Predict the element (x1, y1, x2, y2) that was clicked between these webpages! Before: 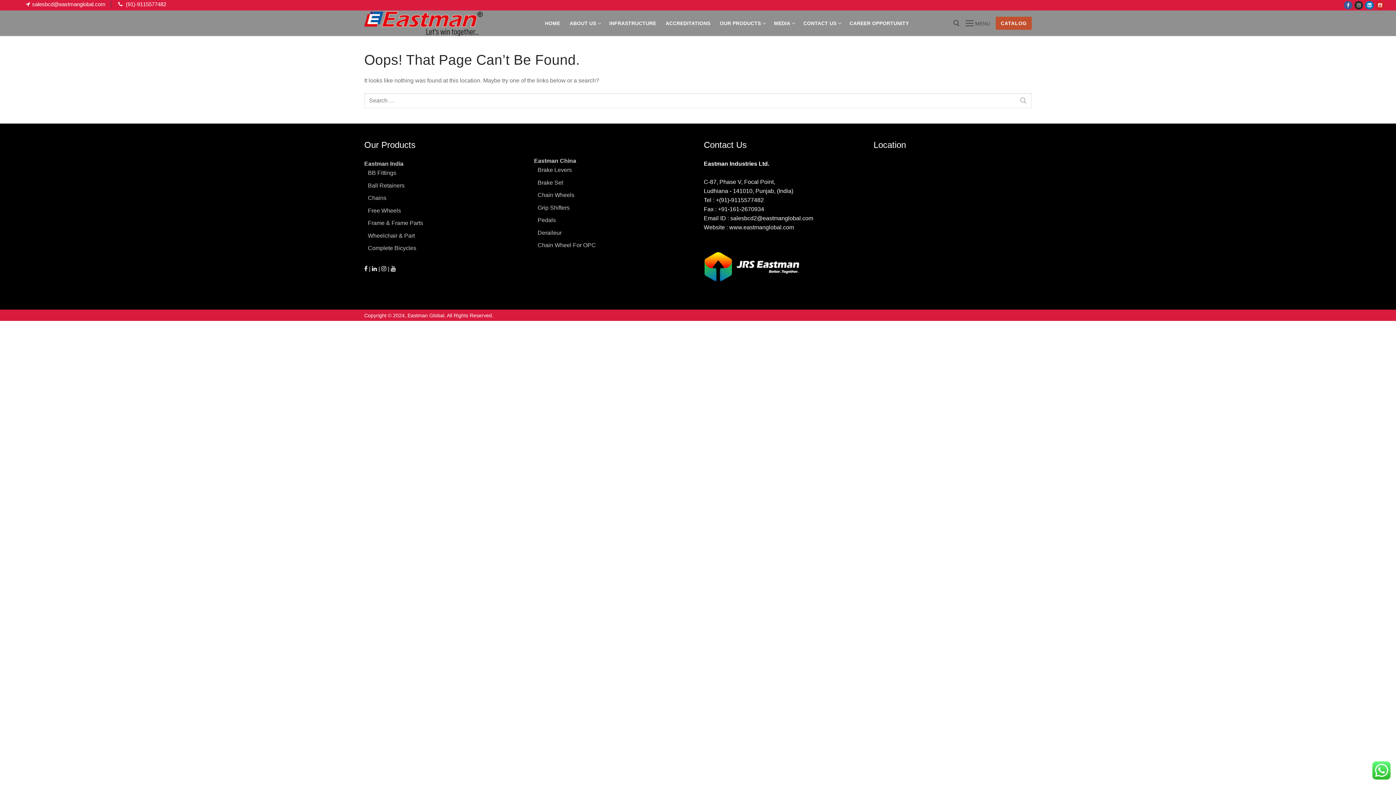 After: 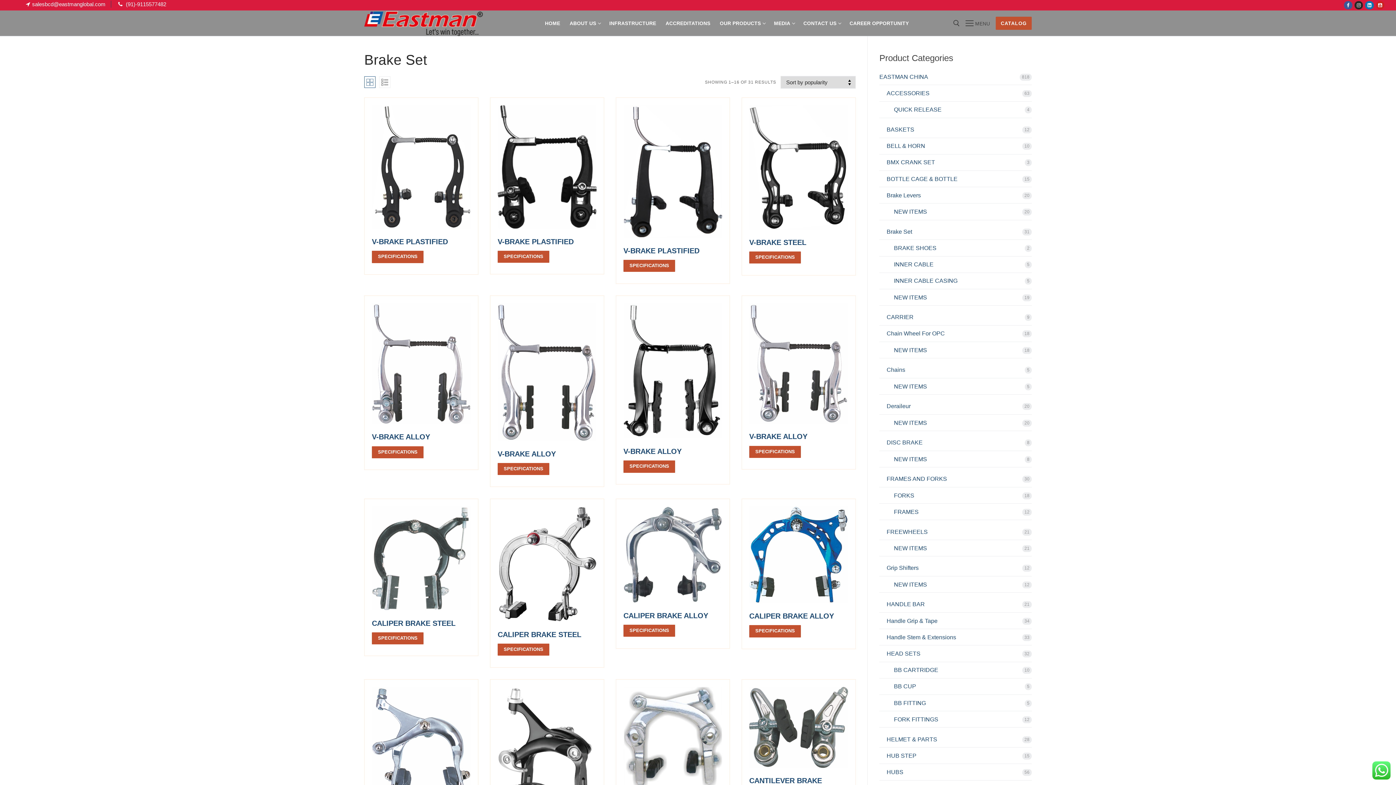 Action: label: Brake Set bbox: (537, 179, 563, 185)